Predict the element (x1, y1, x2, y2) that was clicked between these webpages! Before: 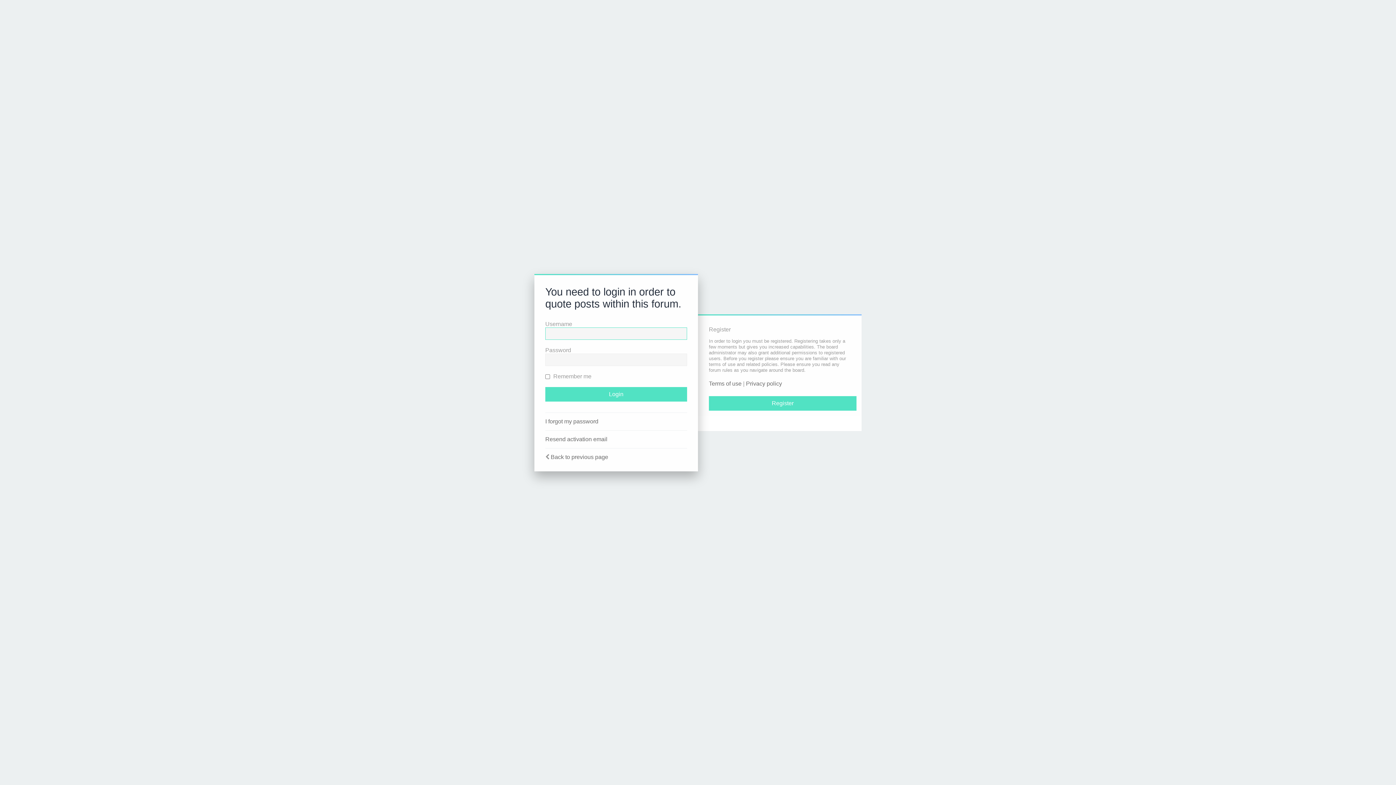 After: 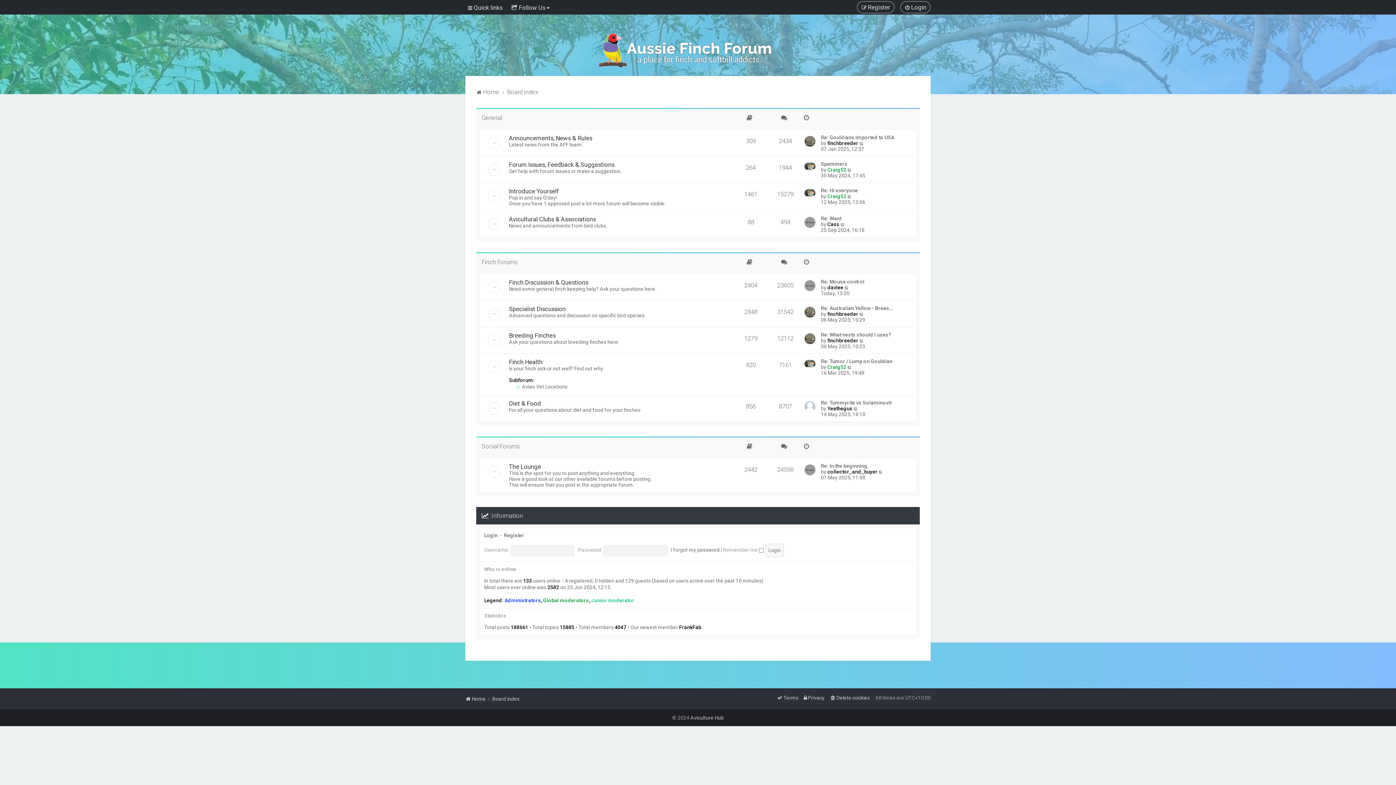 Action: label: Back to previous page bbox: (550, 454, 608, 460)